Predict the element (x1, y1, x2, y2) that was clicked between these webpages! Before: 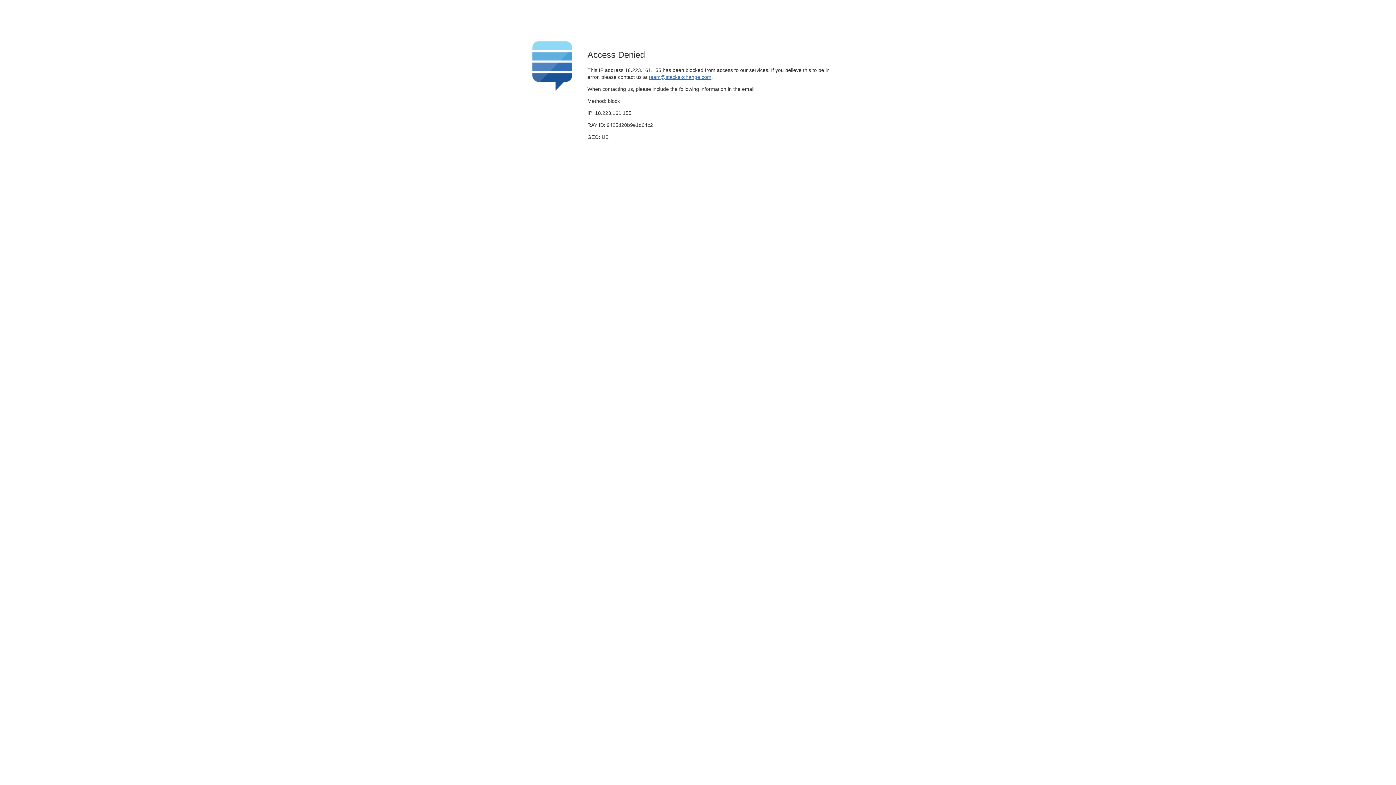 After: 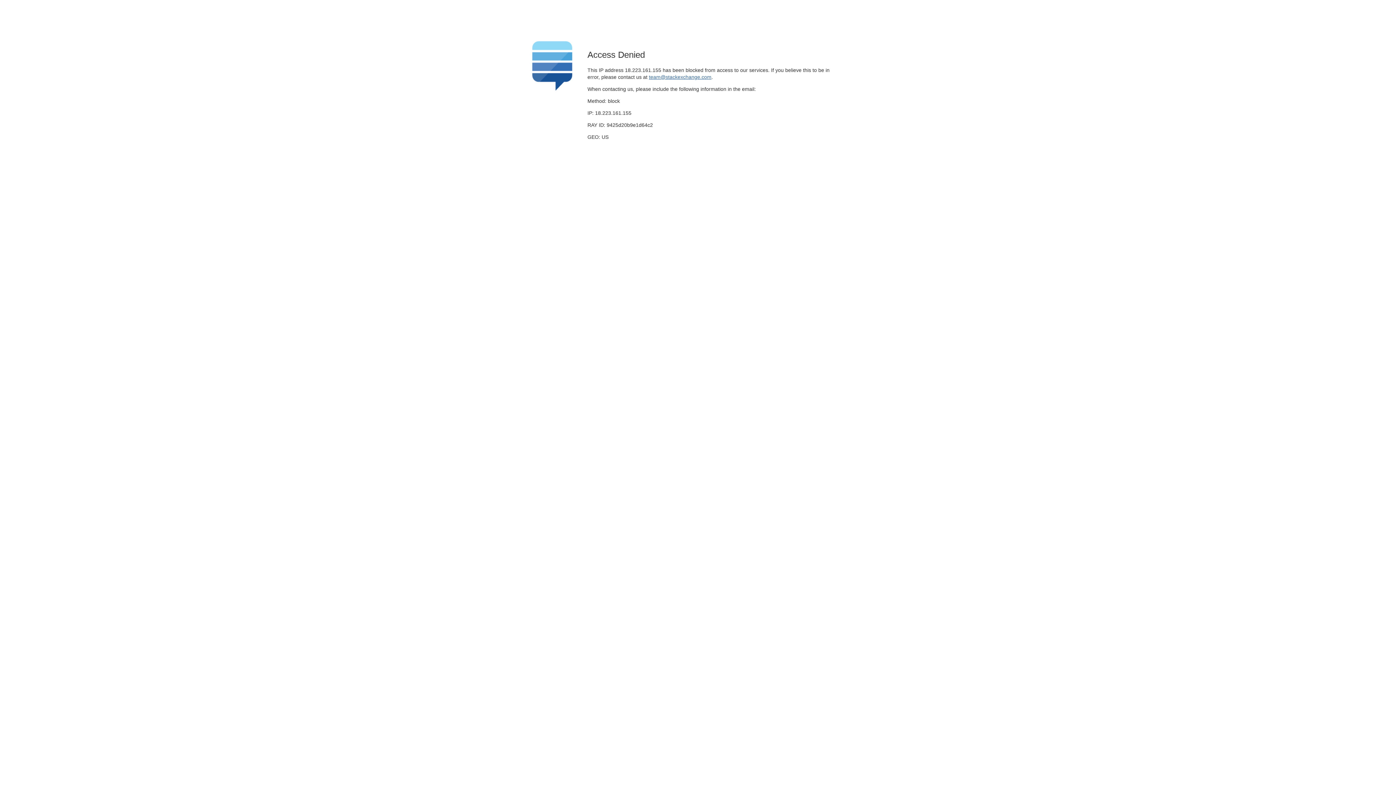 Action: bbox: (649, 74, 711, 79) label: team@stackexchange.com